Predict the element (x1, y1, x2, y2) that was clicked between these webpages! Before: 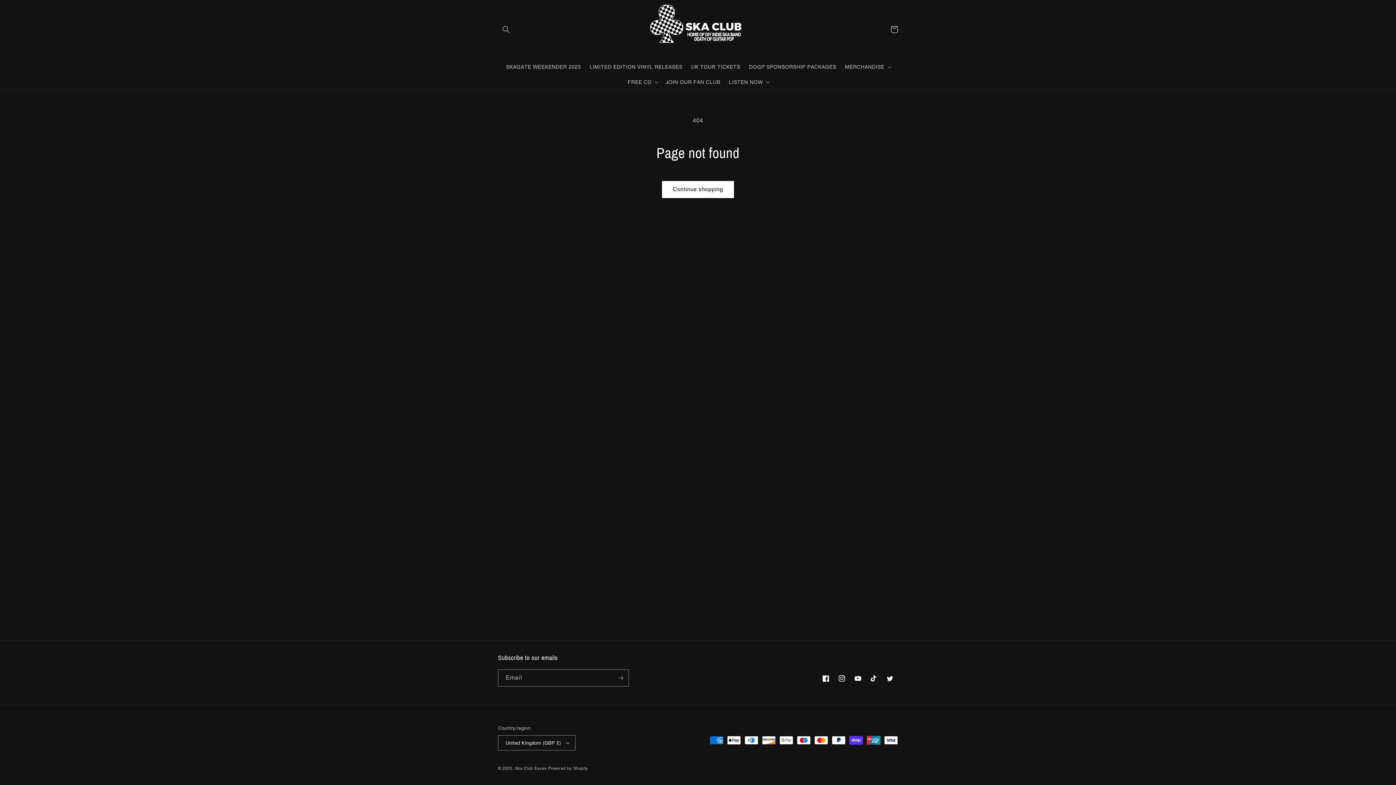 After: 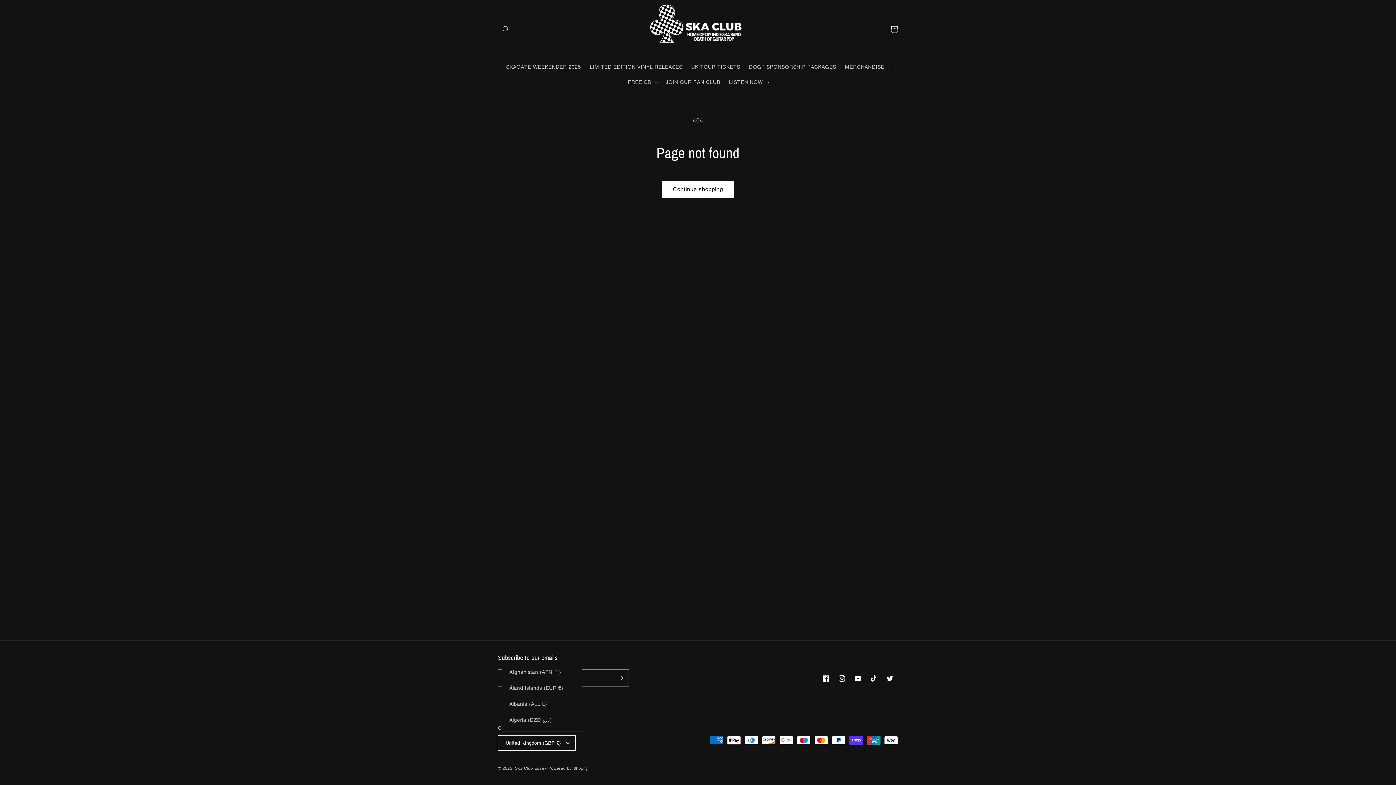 Action: label: United Kingdom (GBP £) bbox: (498, 735, 575, 750)